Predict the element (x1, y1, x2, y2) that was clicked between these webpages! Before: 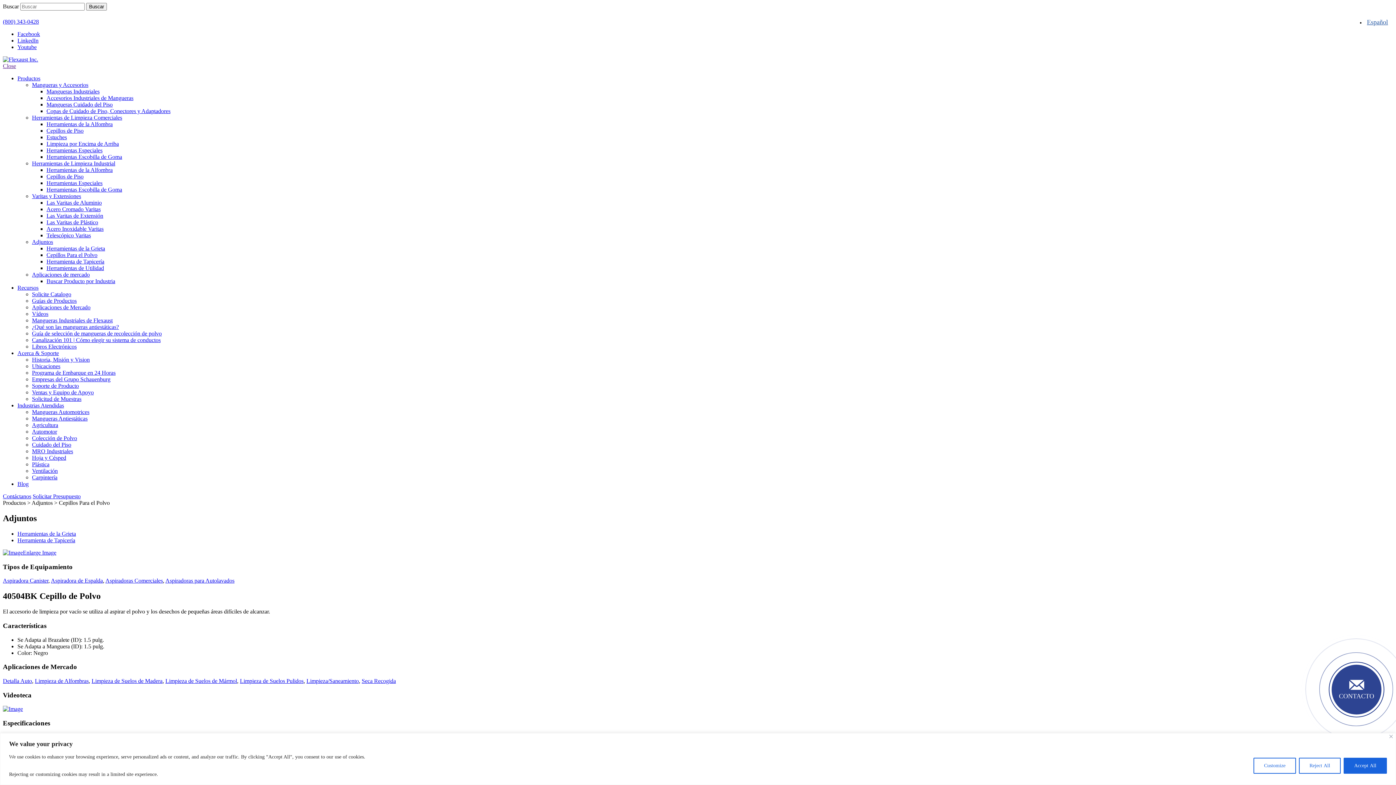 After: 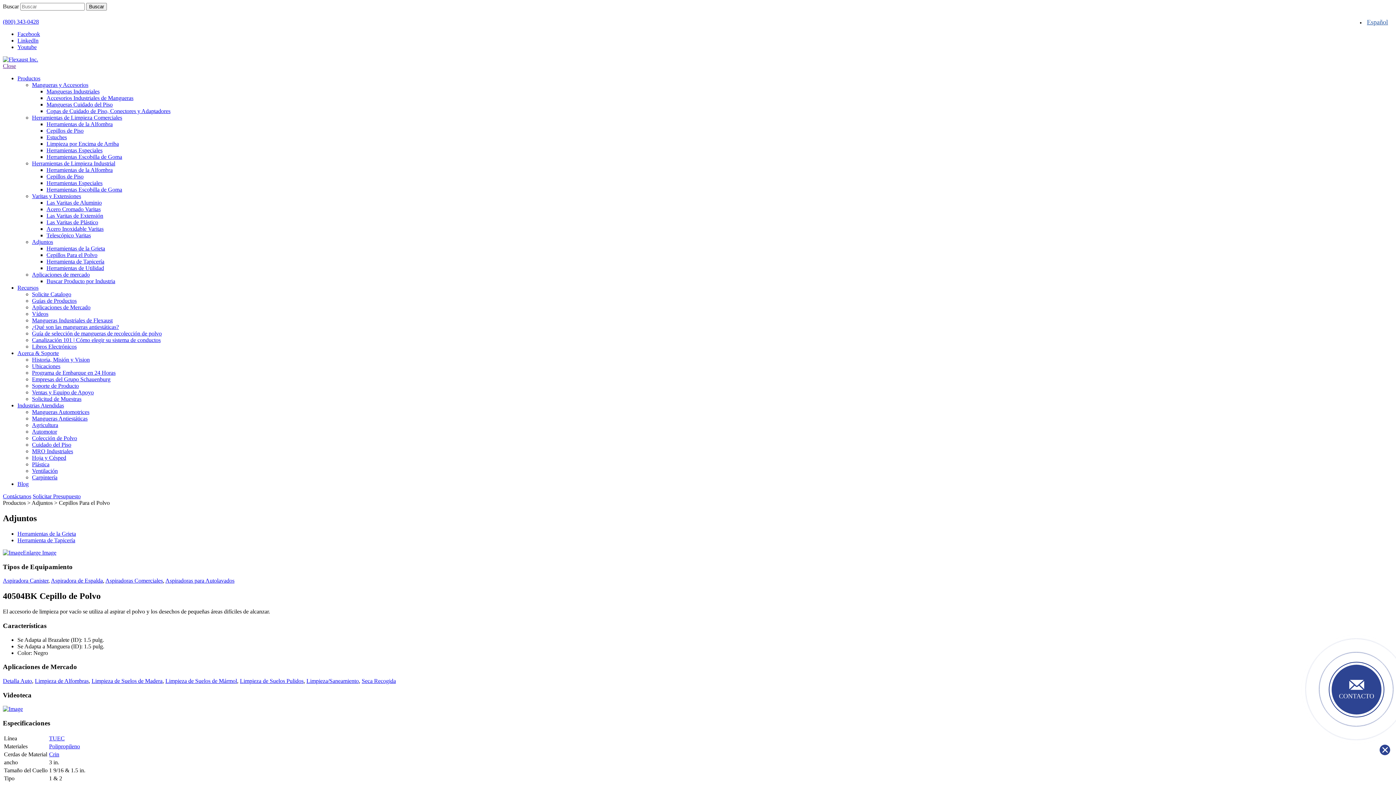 Action: bbox: (1389, 735, 1393, 738) label: Close